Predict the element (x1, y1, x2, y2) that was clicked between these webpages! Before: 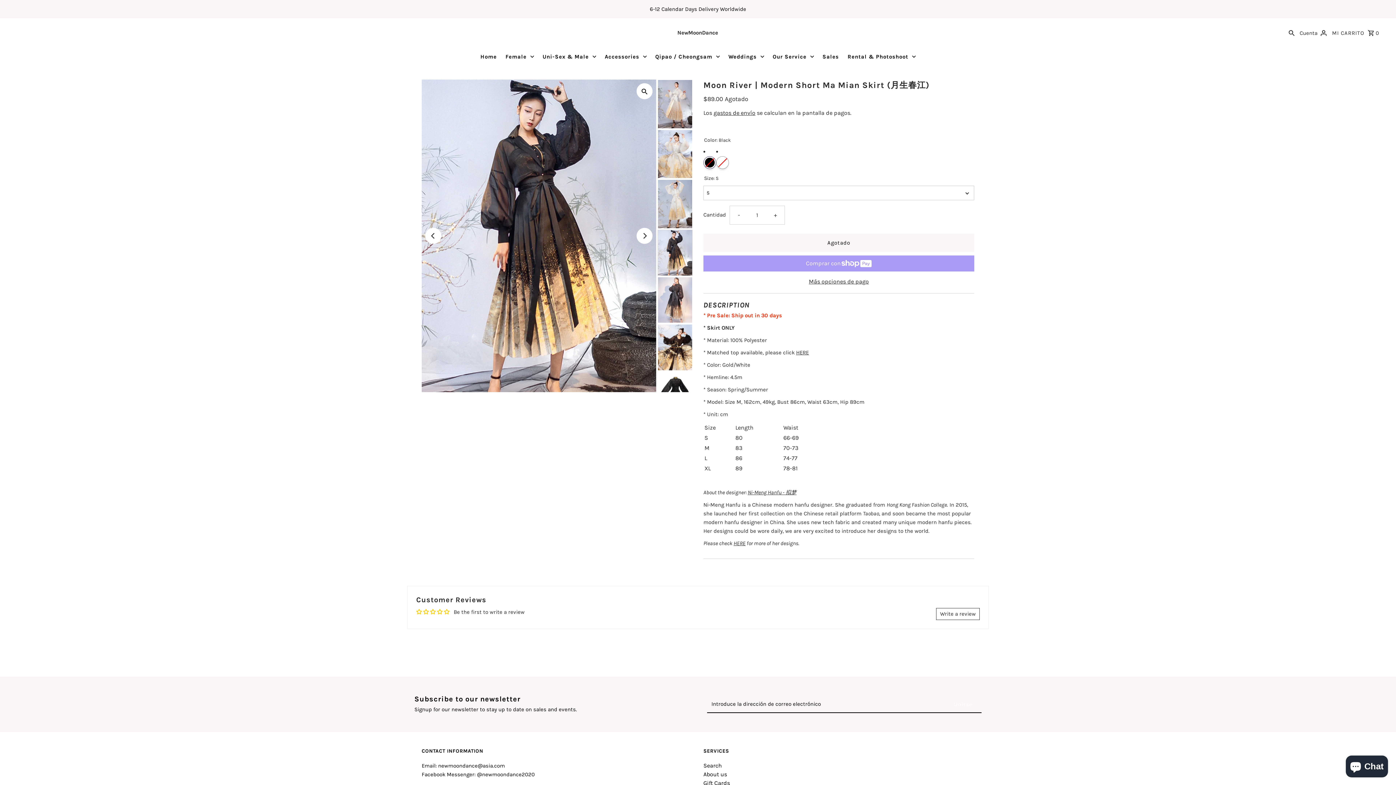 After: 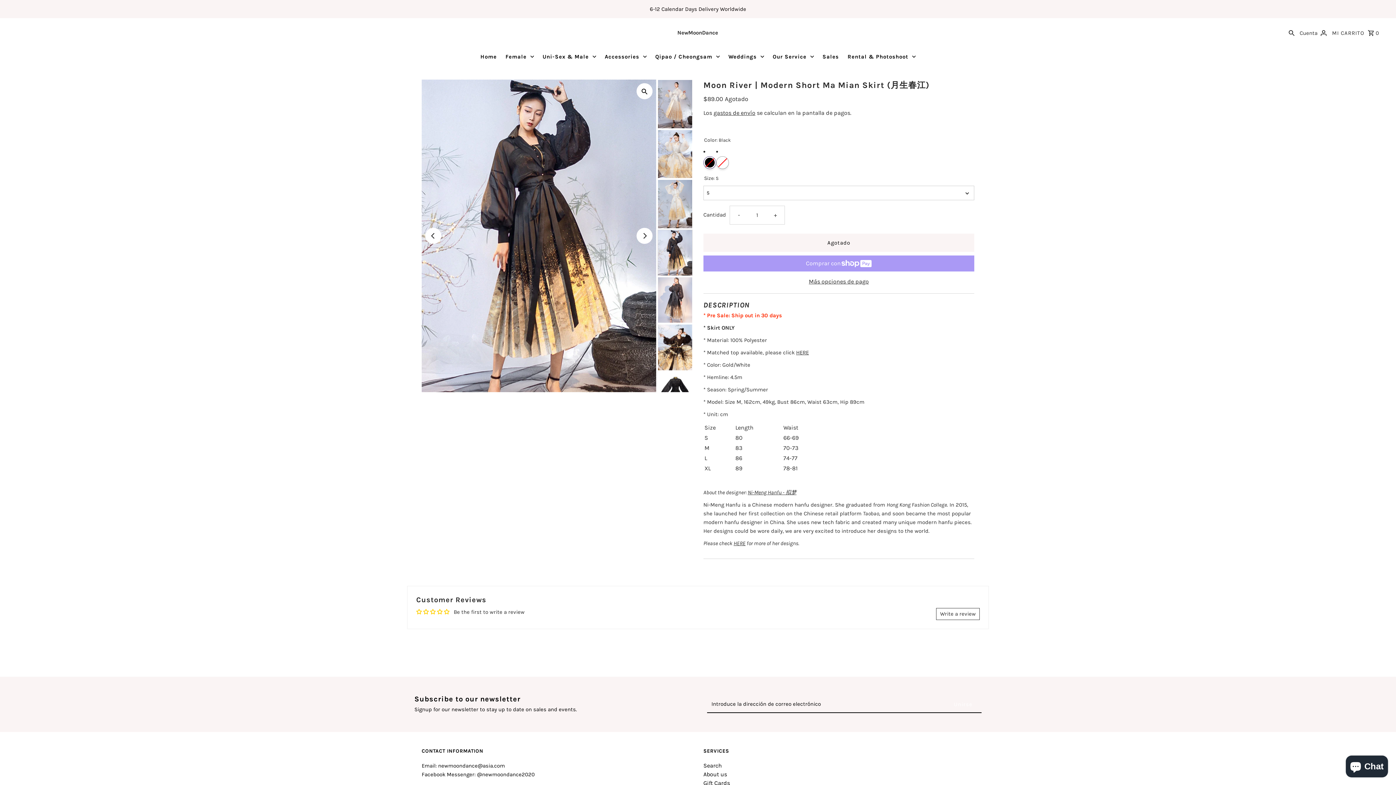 Action: bbox: (796, 349, 809, 355) label: HERE